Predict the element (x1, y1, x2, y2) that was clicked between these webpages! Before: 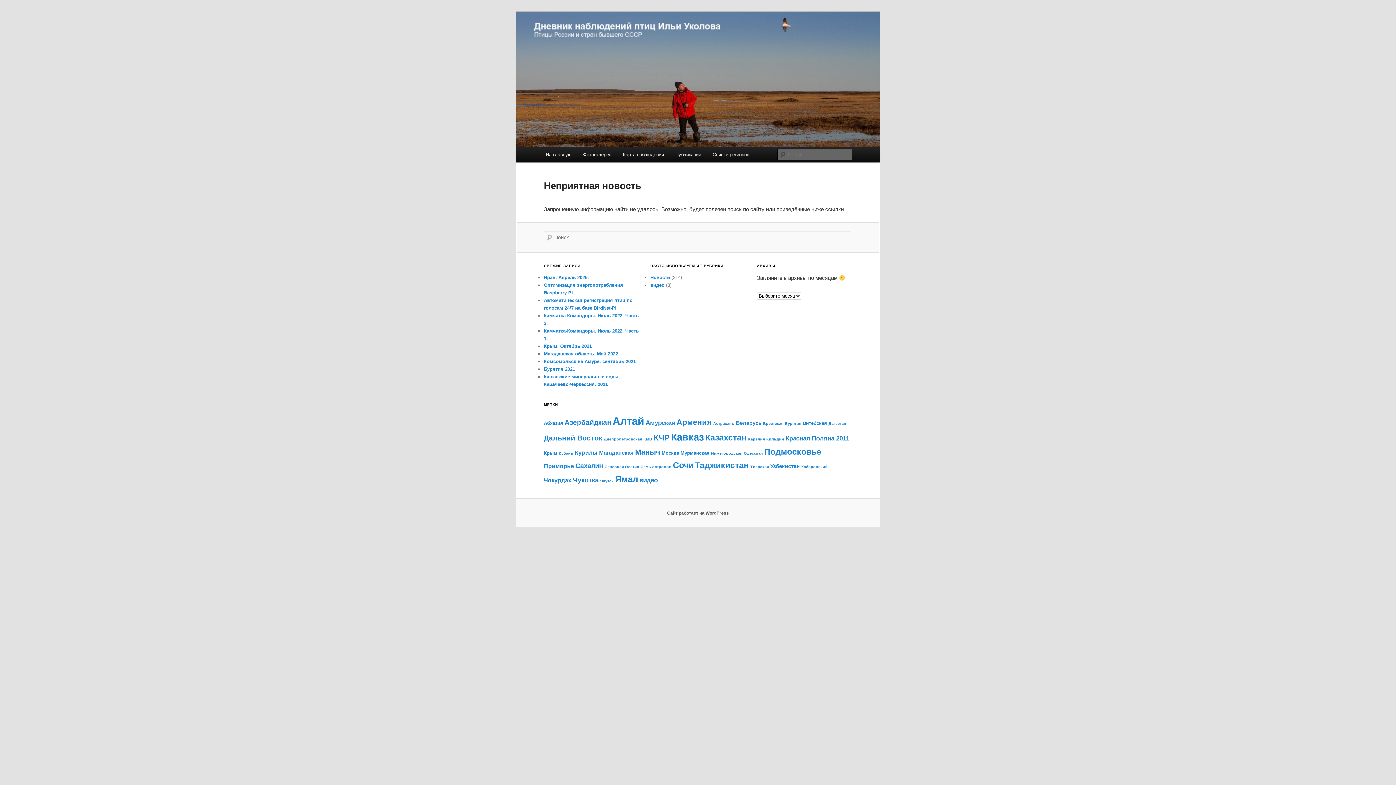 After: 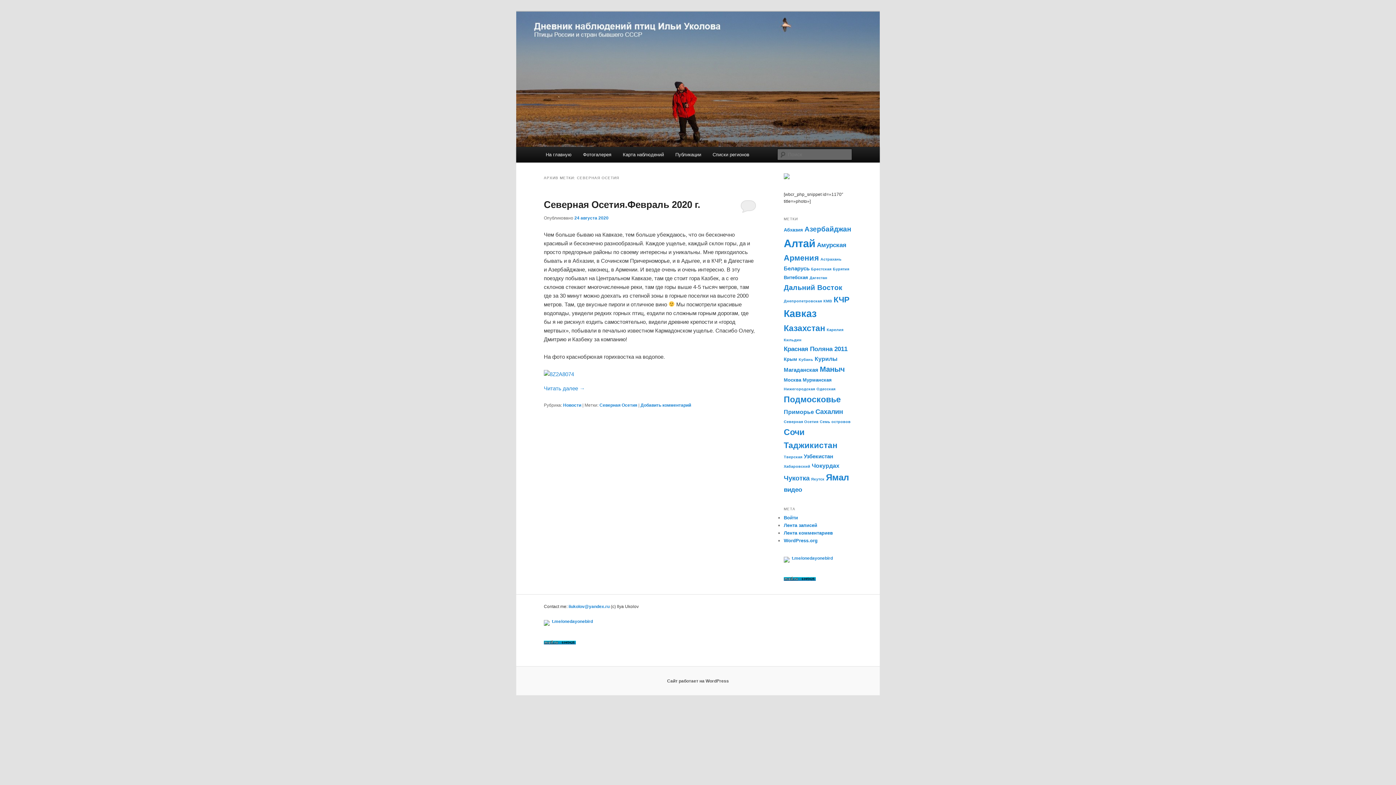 Action: bbox: (604, 464, 639, 469) label: Северная Осетия (1 элемент)